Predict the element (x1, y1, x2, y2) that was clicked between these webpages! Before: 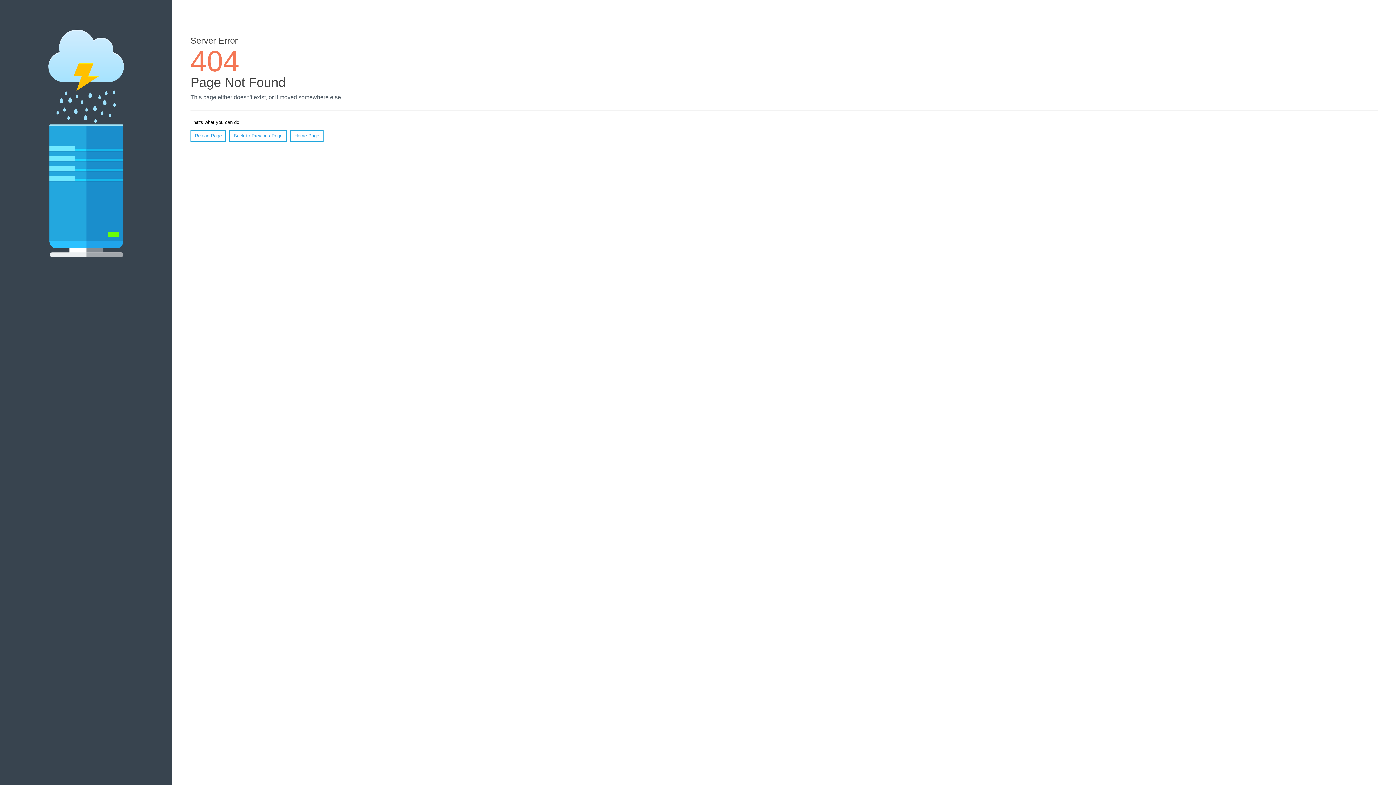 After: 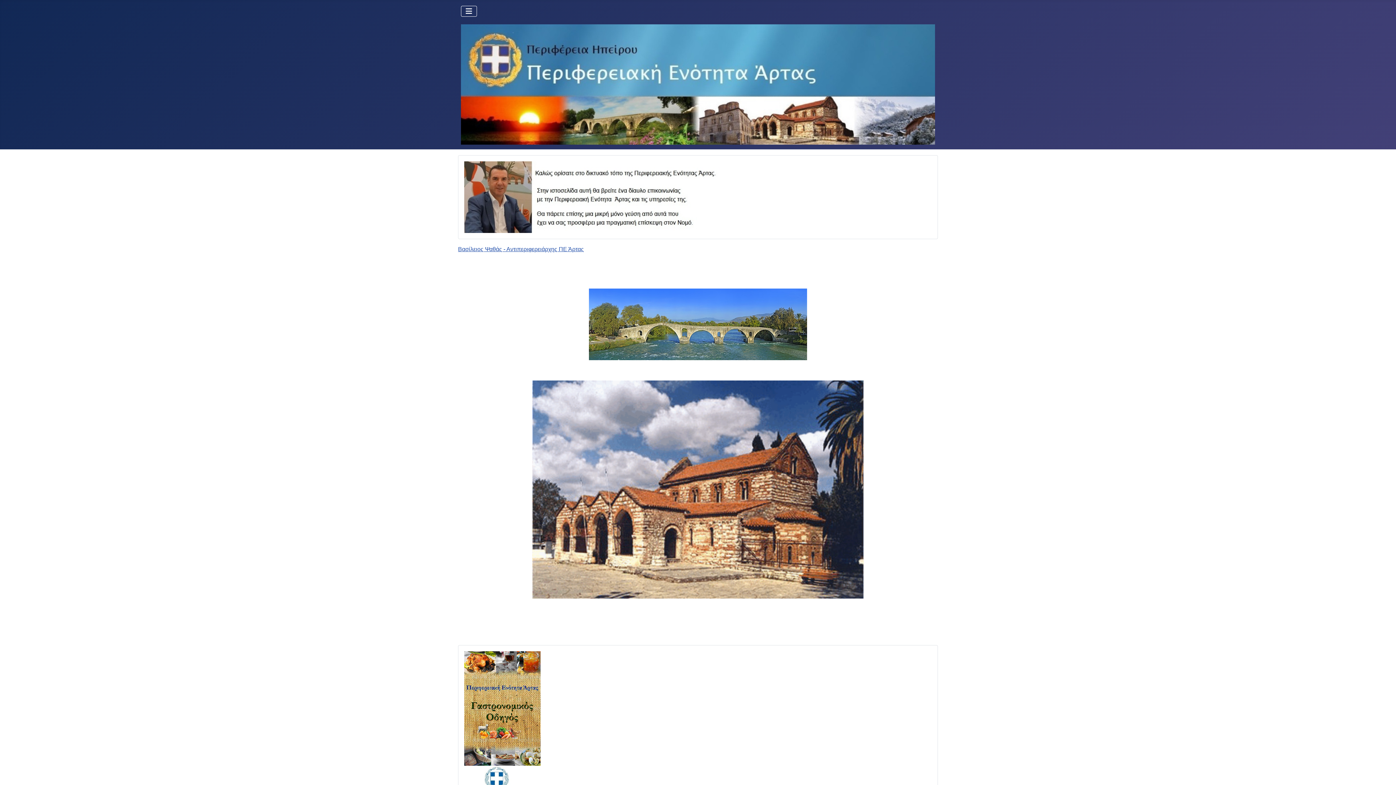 Action: label: Home Page bbox: (290, 130, 323, 141)